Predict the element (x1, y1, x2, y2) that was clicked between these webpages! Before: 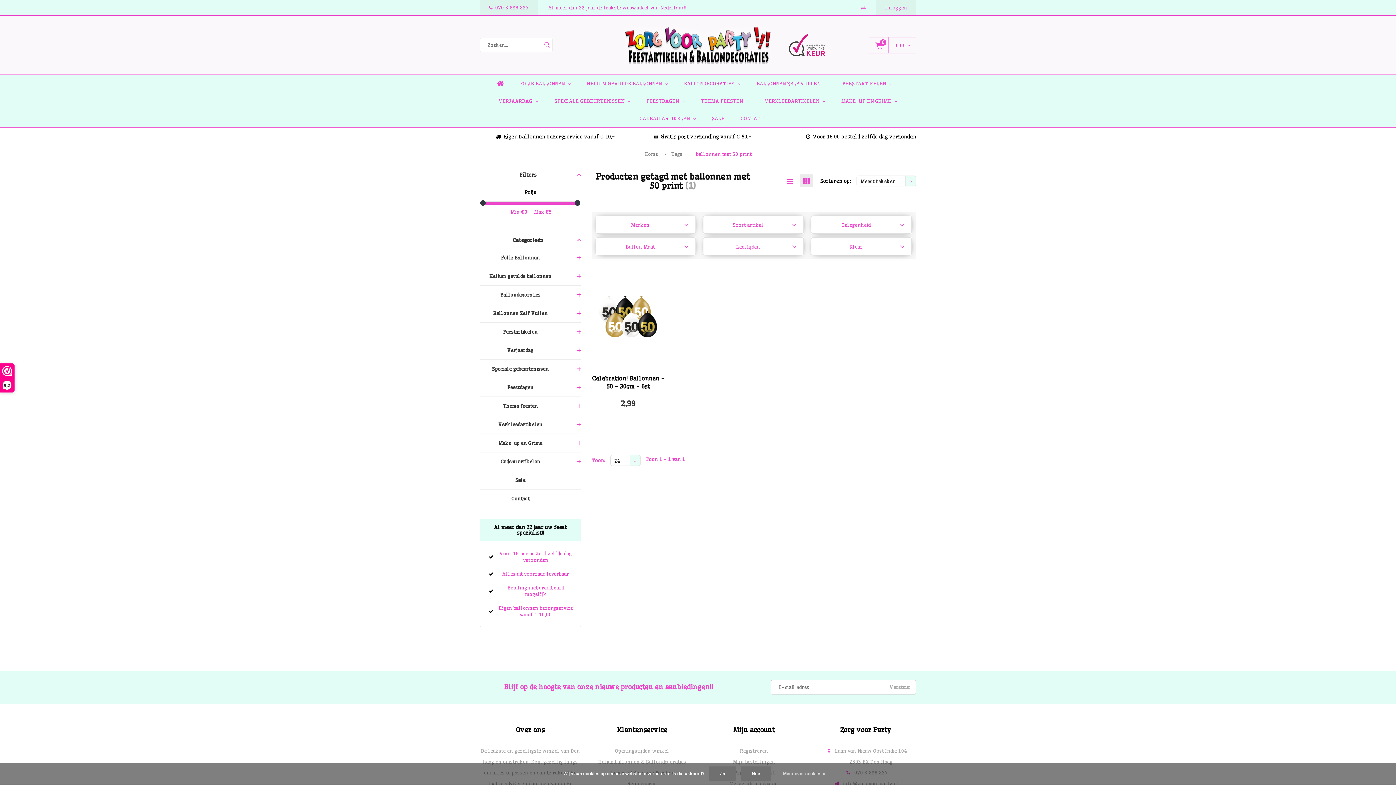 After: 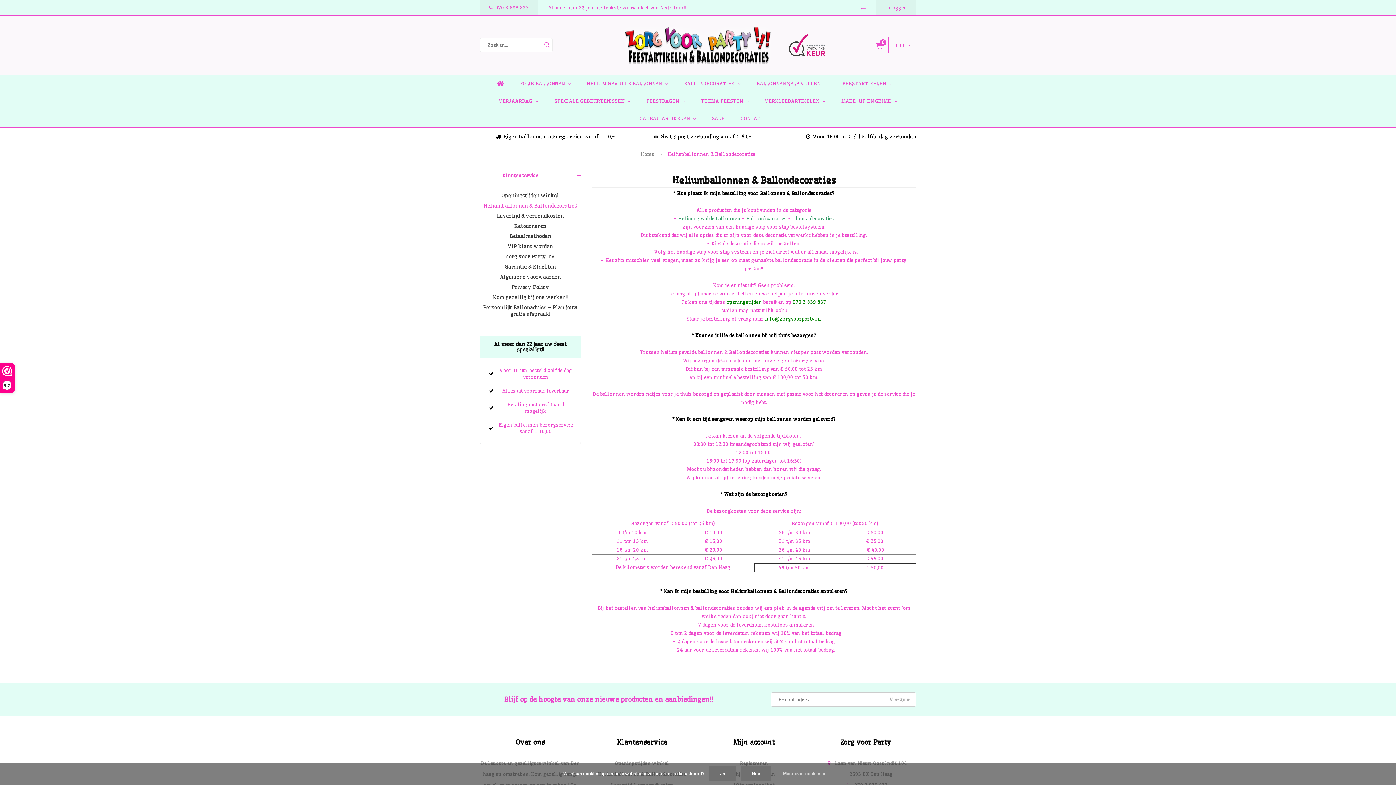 Action: label: Heliumballonnen & Ballondecoraties bbox: (598, 759, 686, 765)